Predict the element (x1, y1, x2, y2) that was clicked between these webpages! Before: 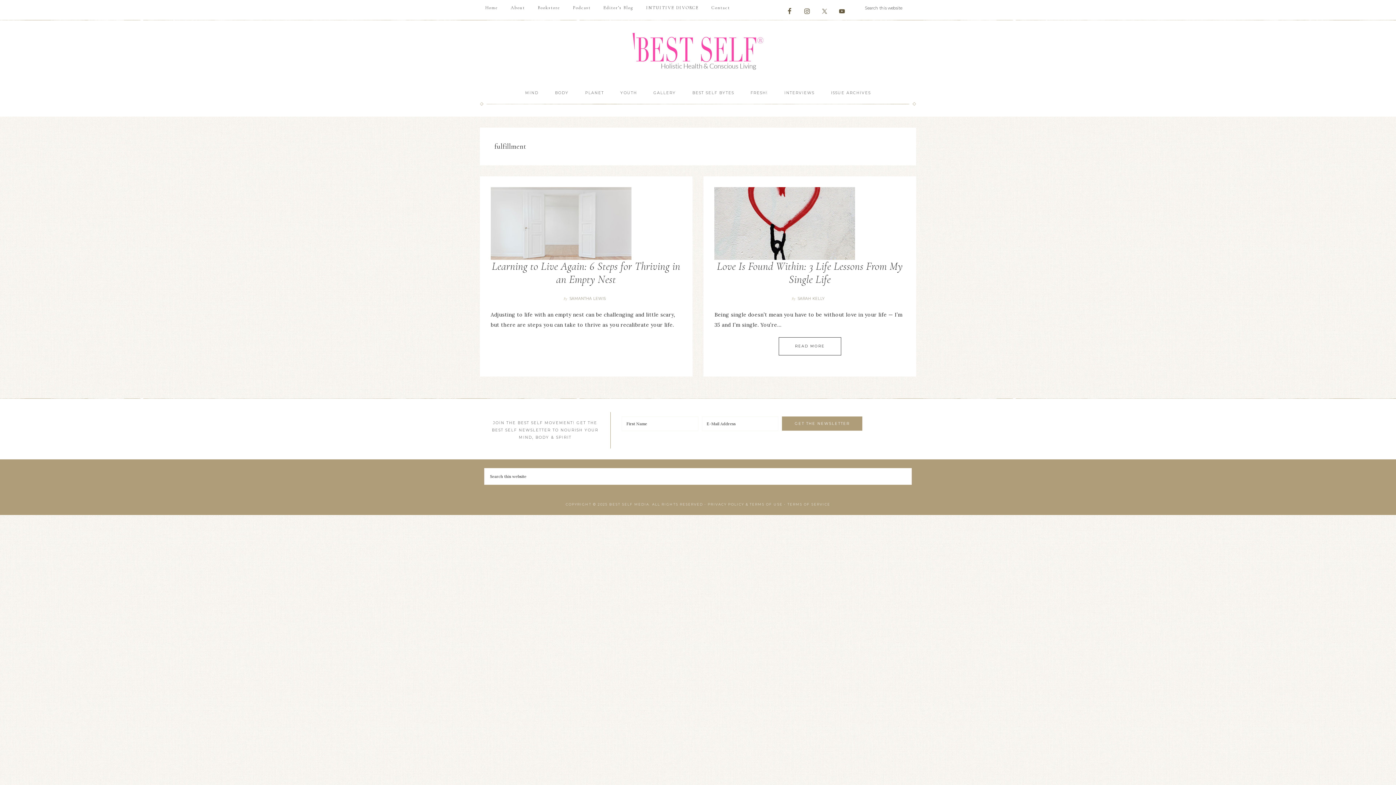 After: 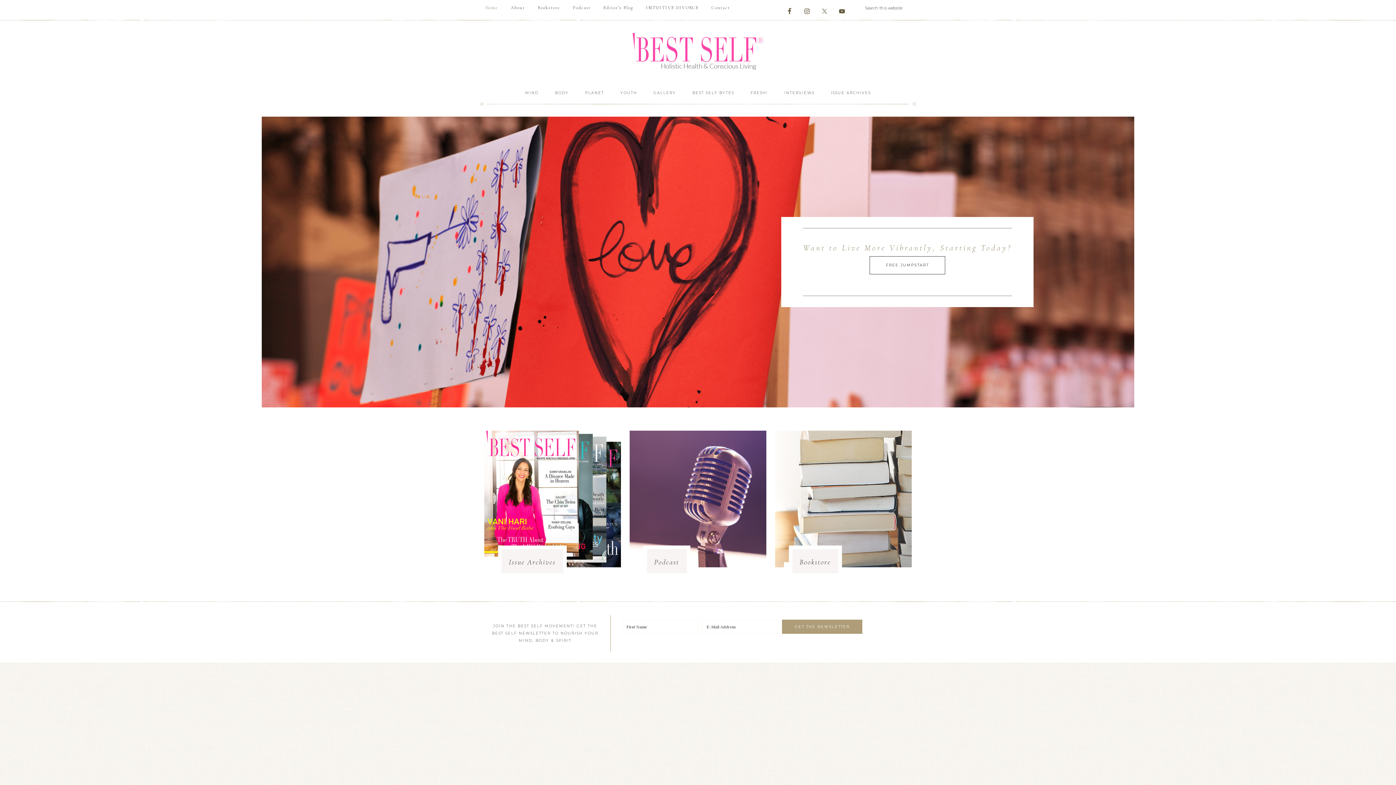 Action: label: Home bbox: (480, 0, 503, 15)